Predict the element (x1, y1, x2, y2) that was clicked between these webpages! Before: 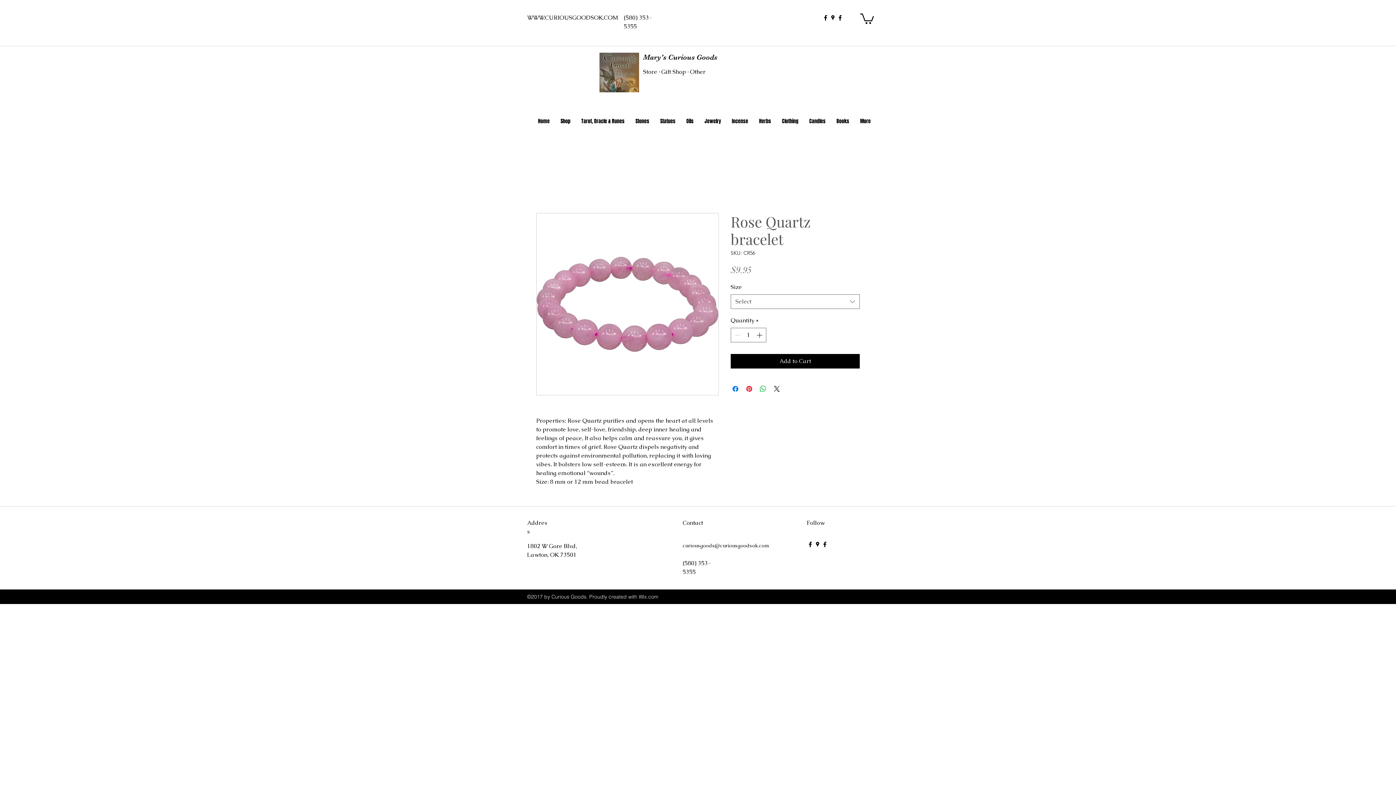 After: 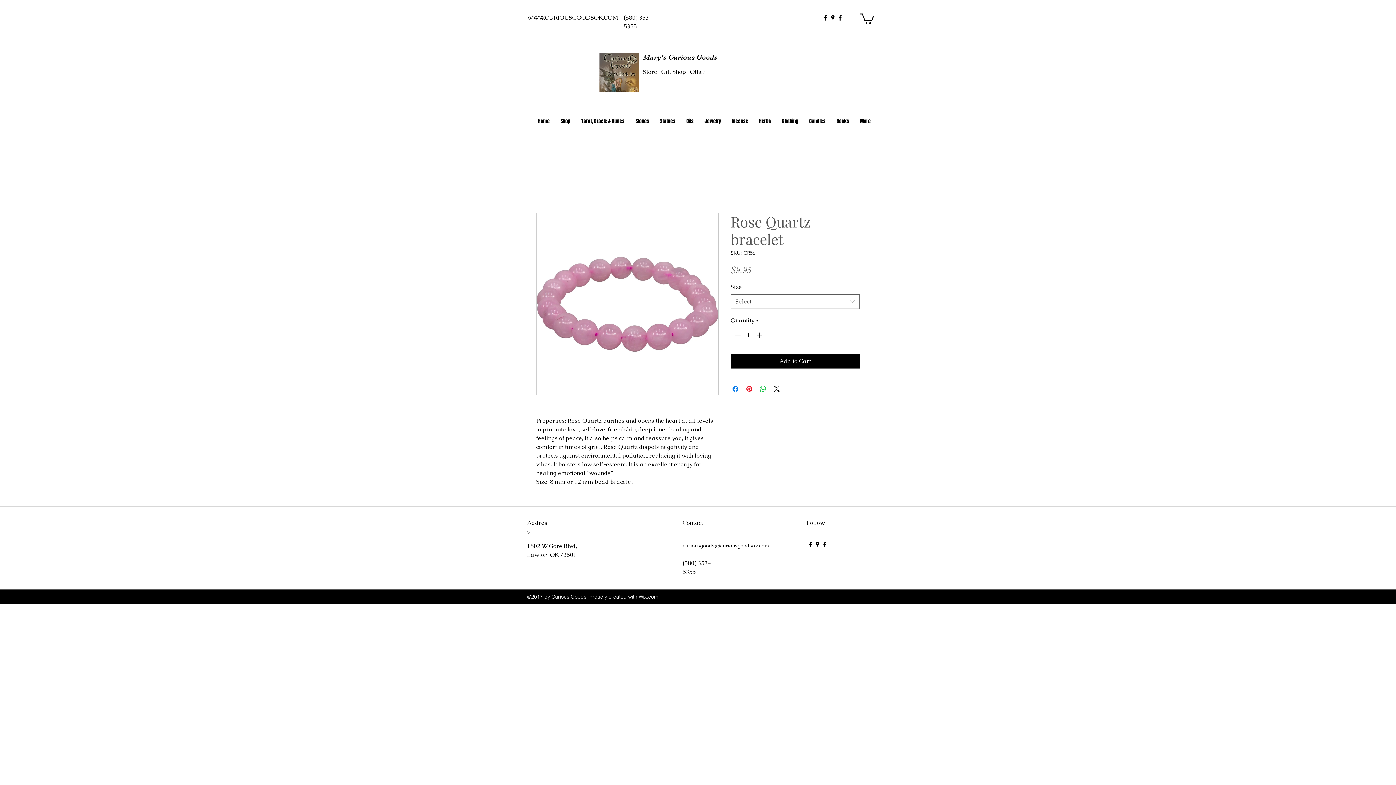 Action: bbox: (755, 328, 765, 342) label: Increment